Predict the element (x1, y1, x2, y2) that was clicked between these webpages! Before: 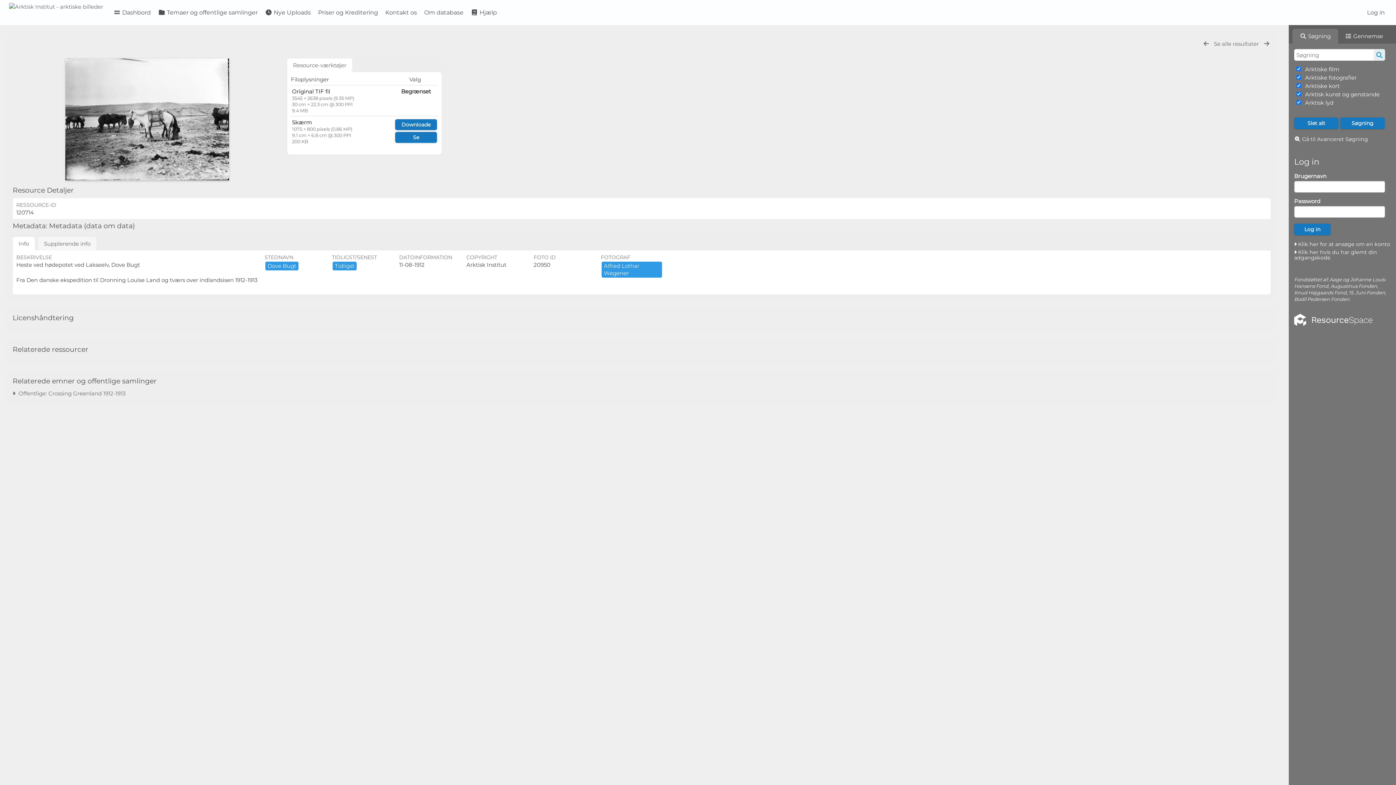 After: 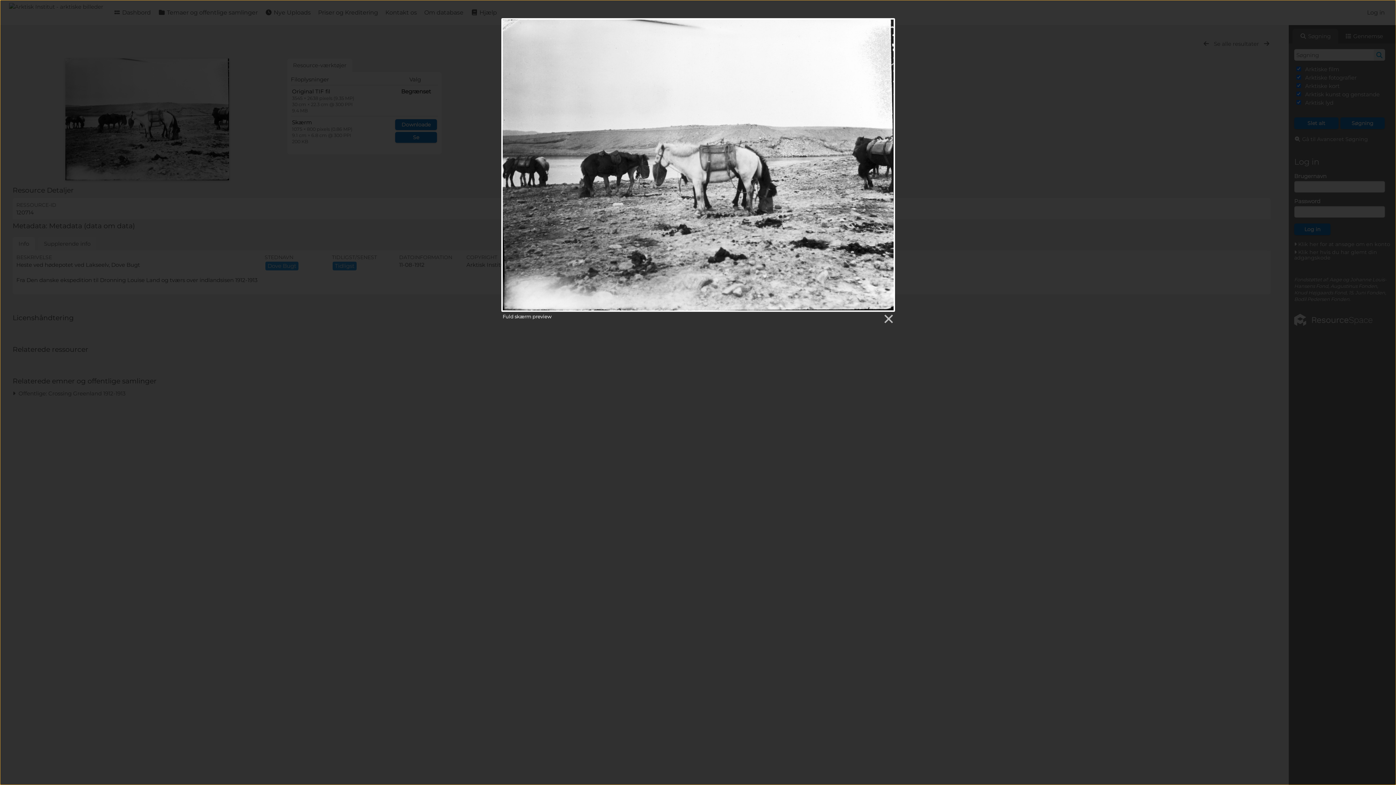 Action: bbox: (12, 58, 281, 180)